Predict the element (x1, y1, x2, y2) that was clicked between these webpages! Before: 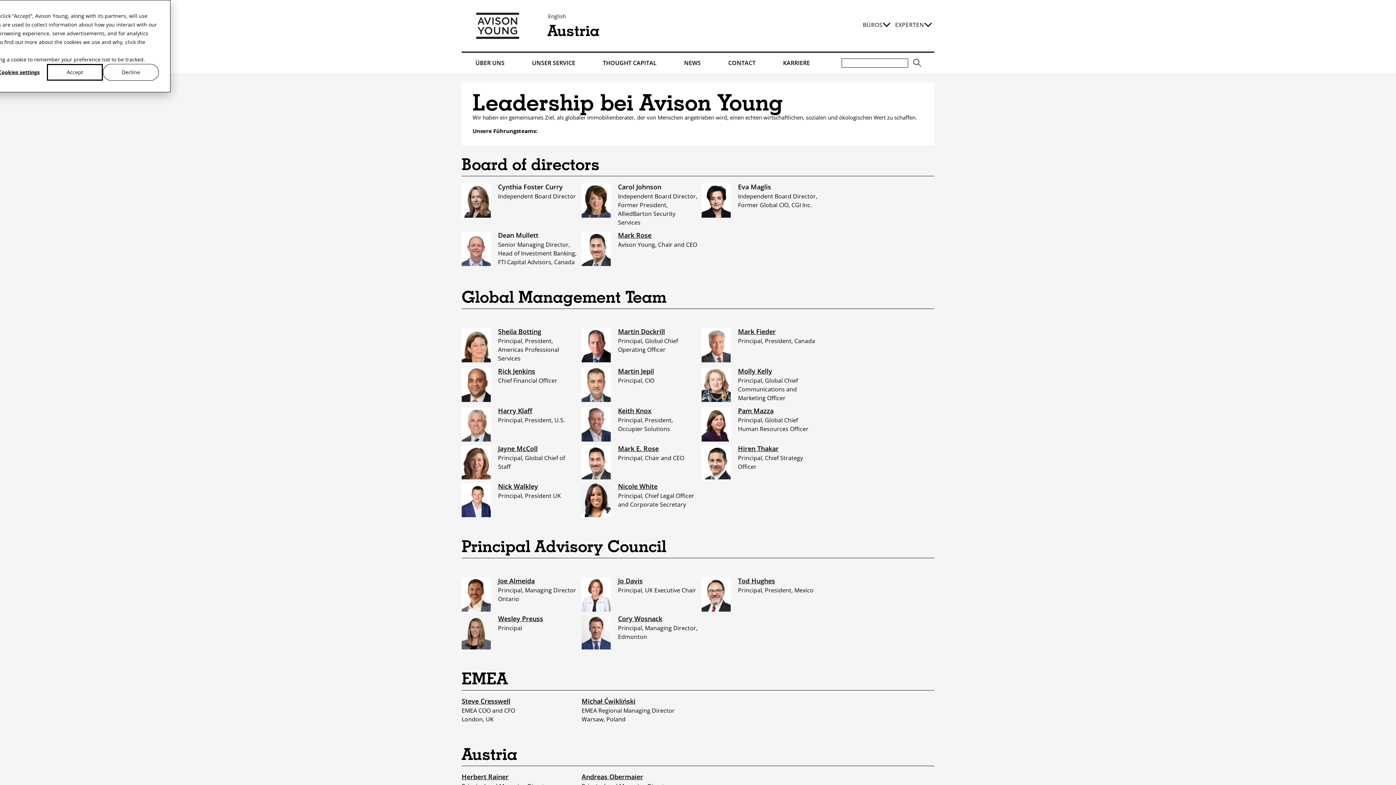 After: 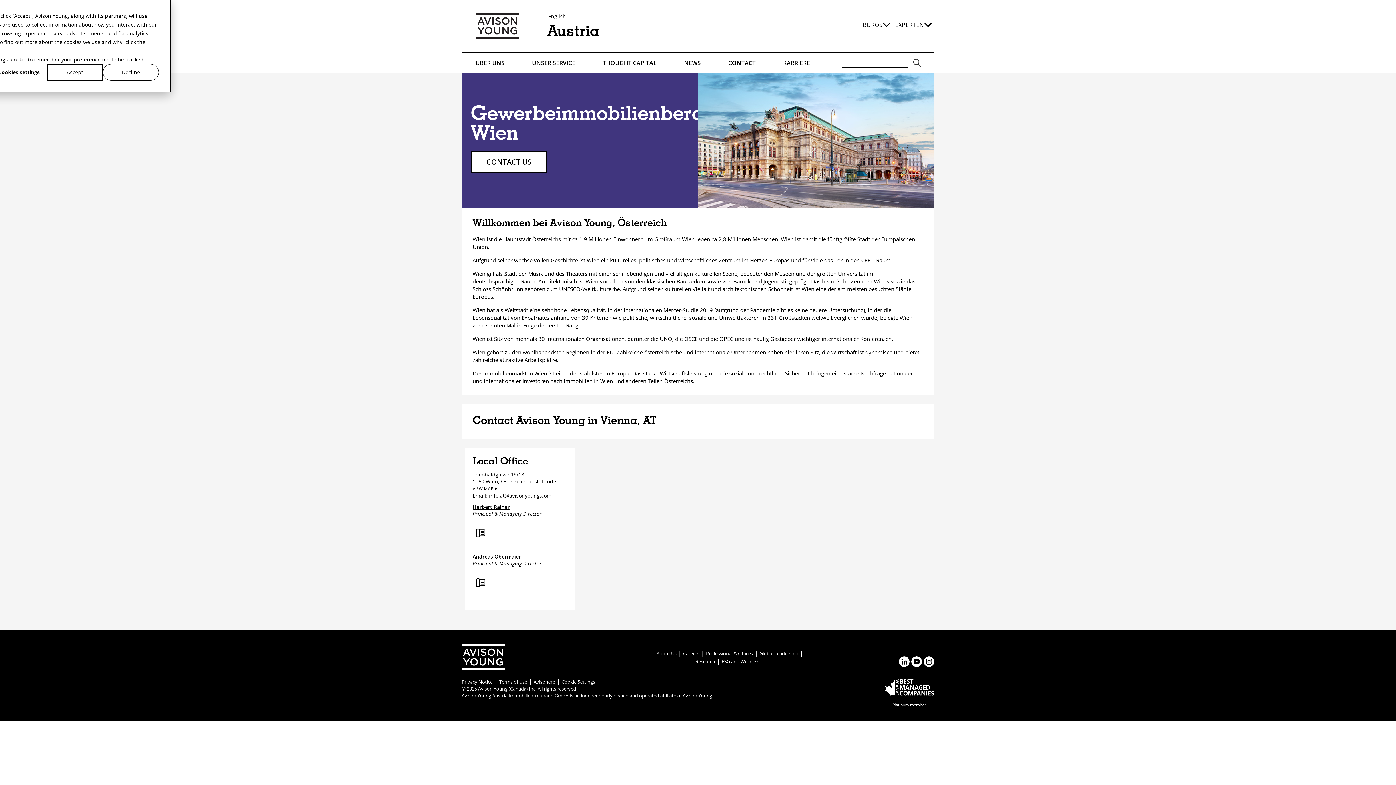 Action: label: CONTACT bbox: (721, 52, 762, 73)